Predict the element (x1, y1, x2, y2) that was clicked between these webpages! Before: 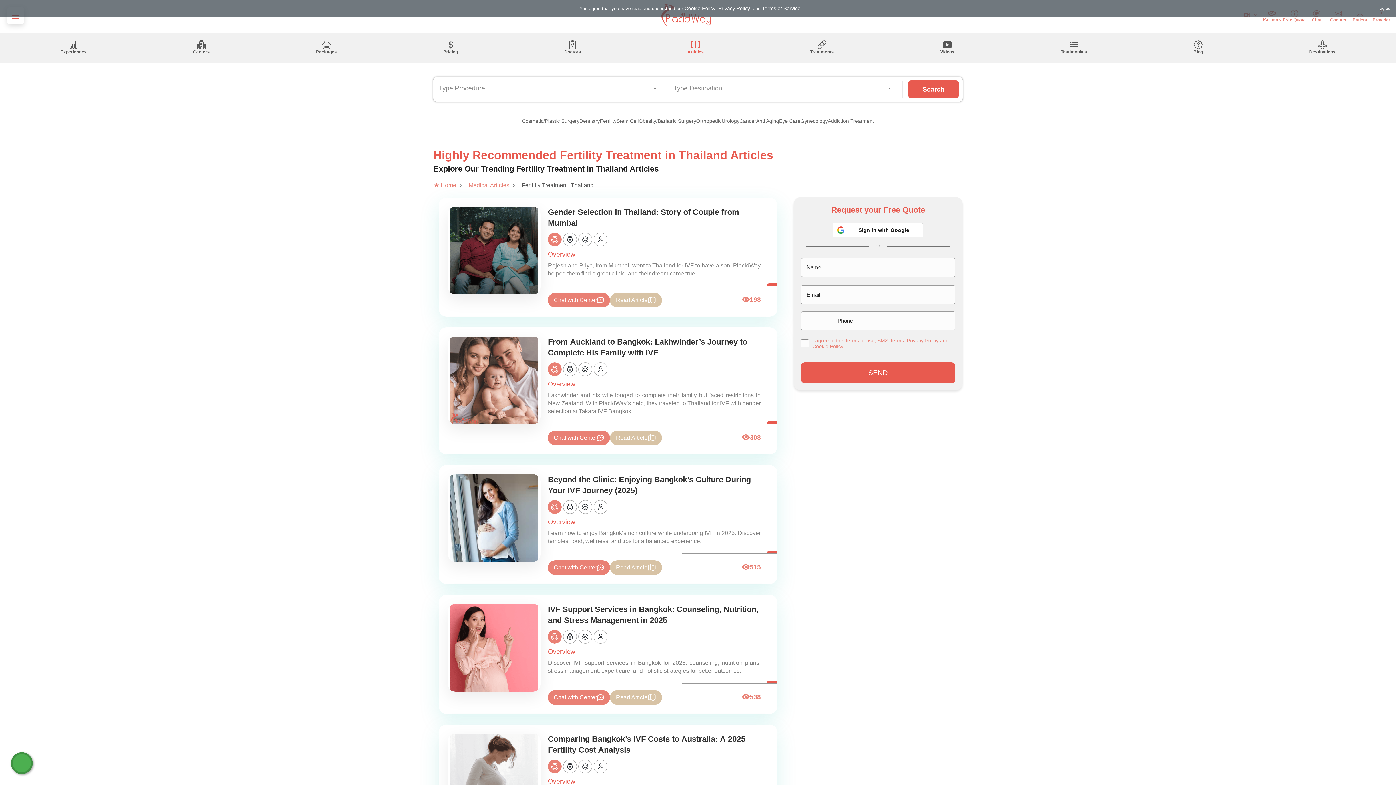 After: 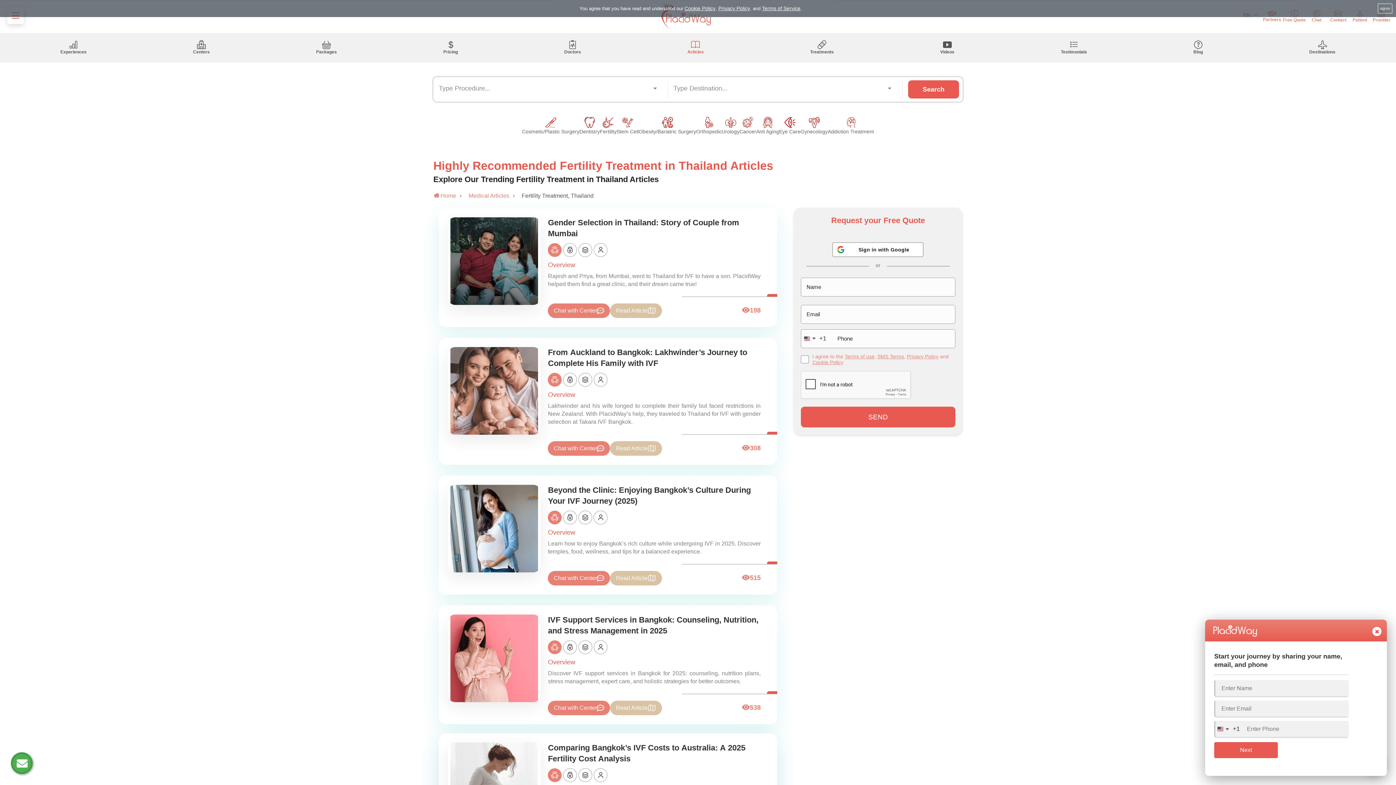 Action: bbox: (548, 734, 760, 755) label: Comparing Bangkok’s IVF Costs to Australia: A 2025 Fertility Cost Analysis